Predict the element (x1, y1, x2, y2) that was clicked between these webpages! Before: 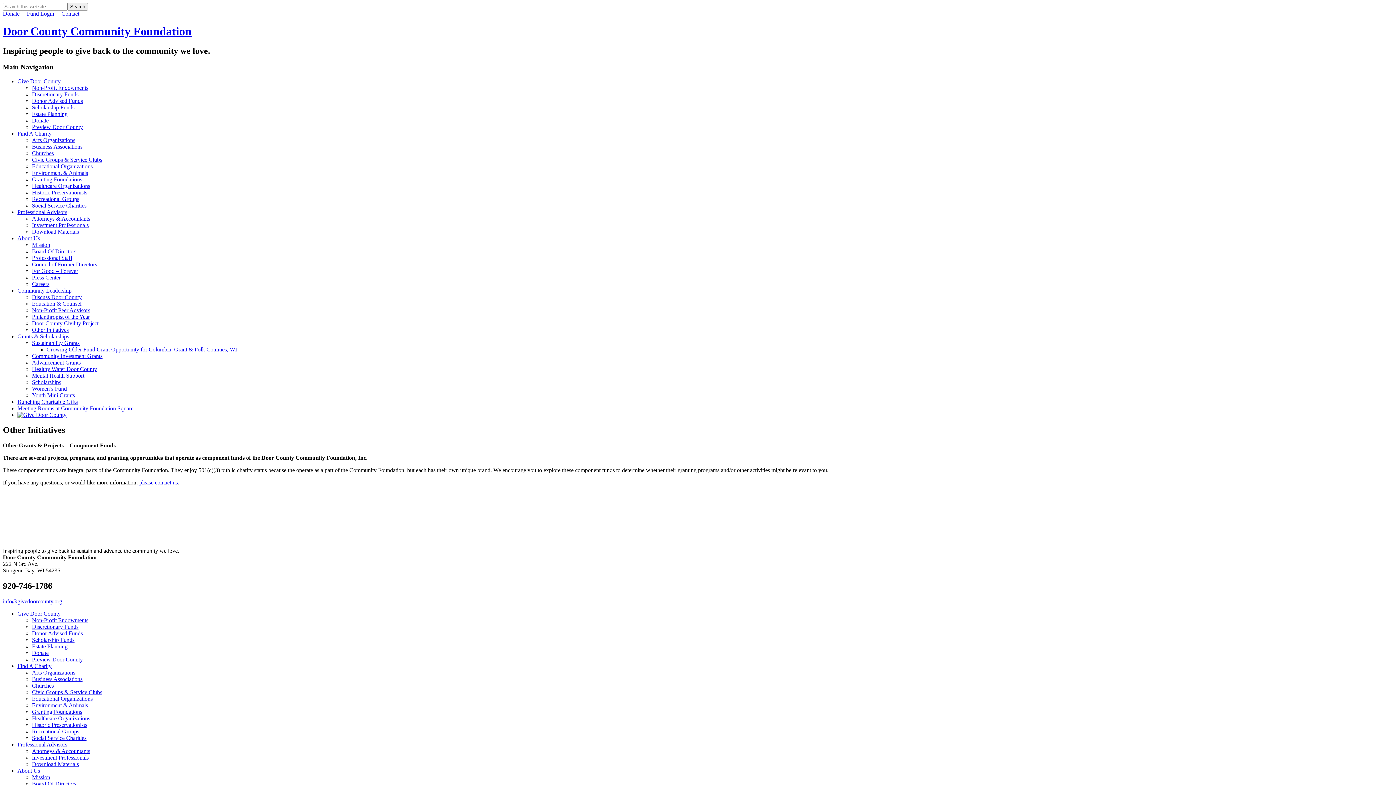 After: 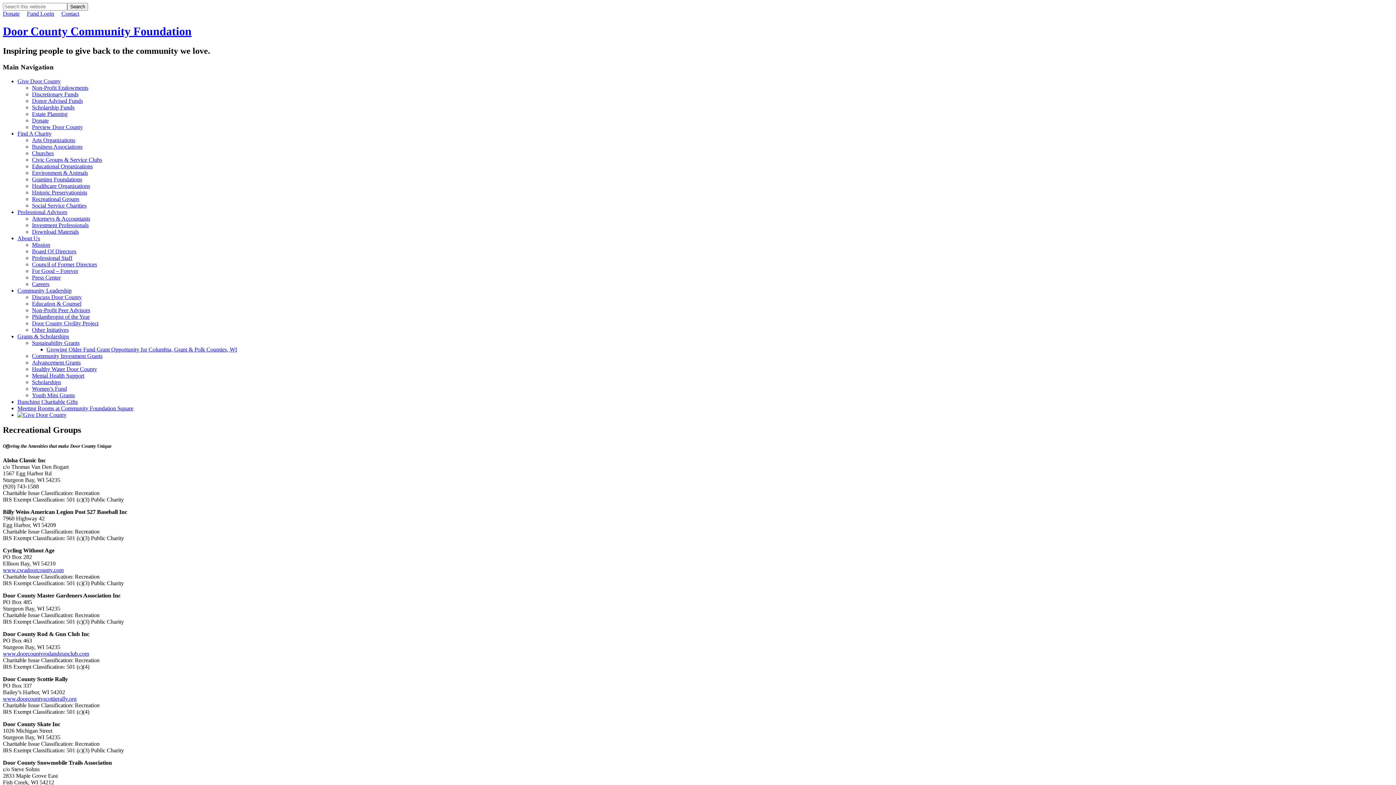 Action: label: Recreational Groups bbox: (32, 195, 79, 202)